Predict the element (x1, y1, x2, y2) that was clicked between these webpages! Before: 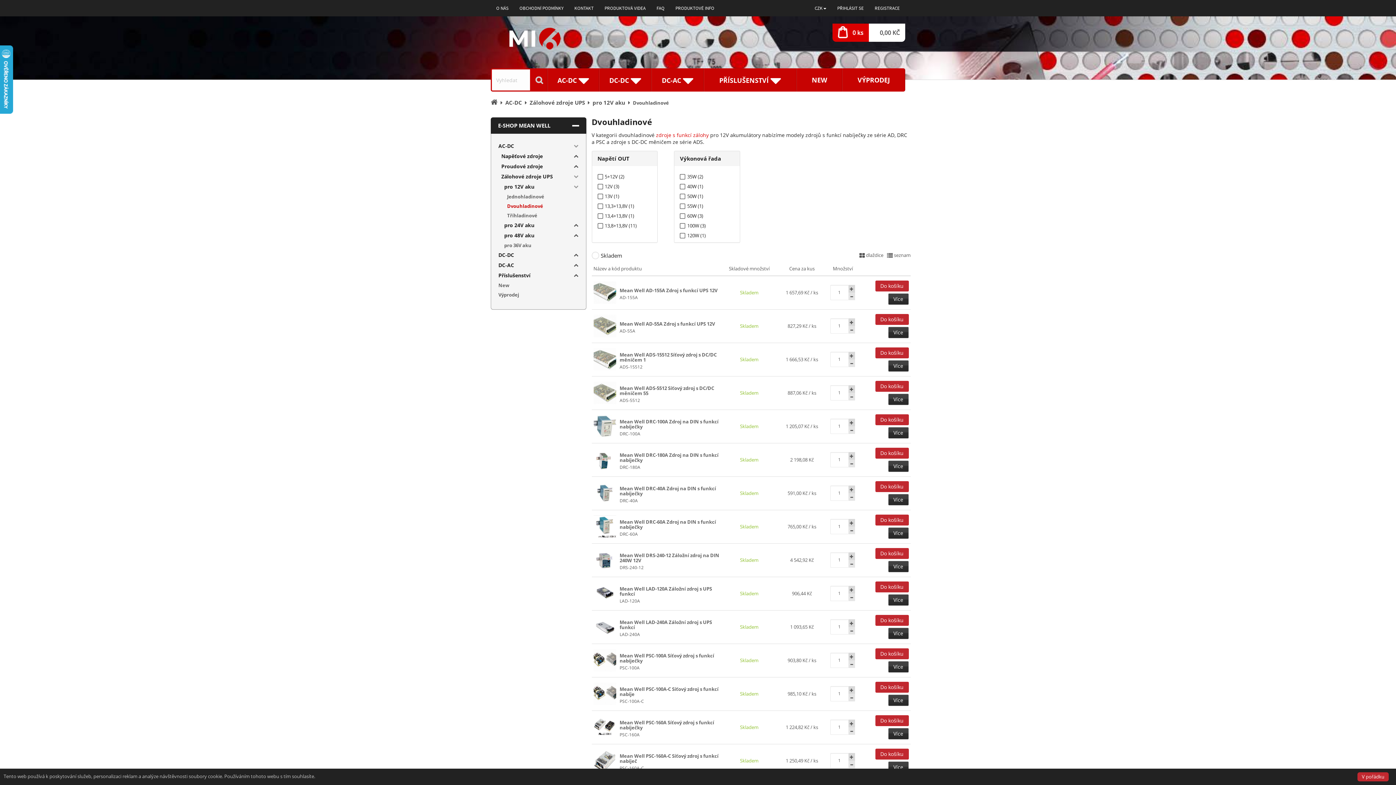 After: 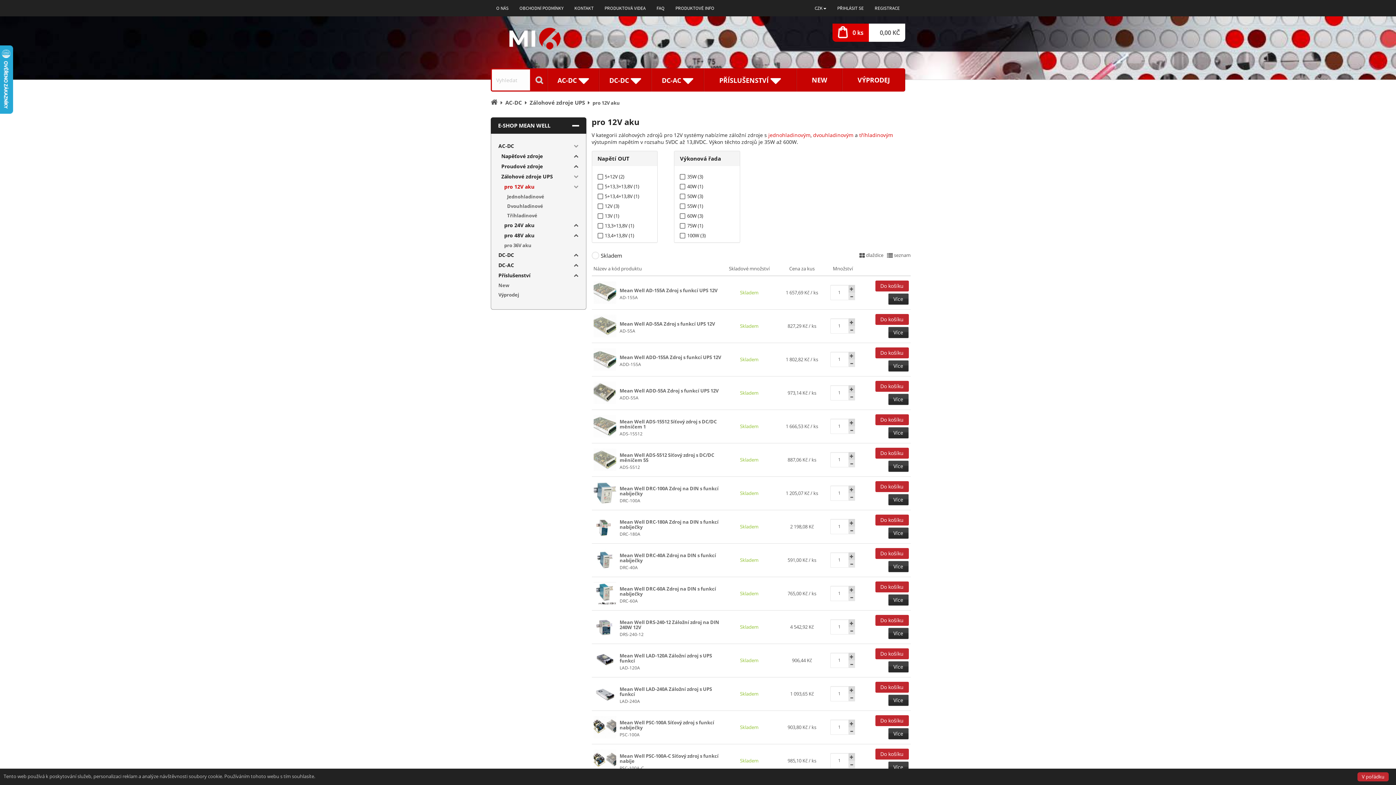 Action: bbox: (592, 98, 625, 106) label: pro 12V aku